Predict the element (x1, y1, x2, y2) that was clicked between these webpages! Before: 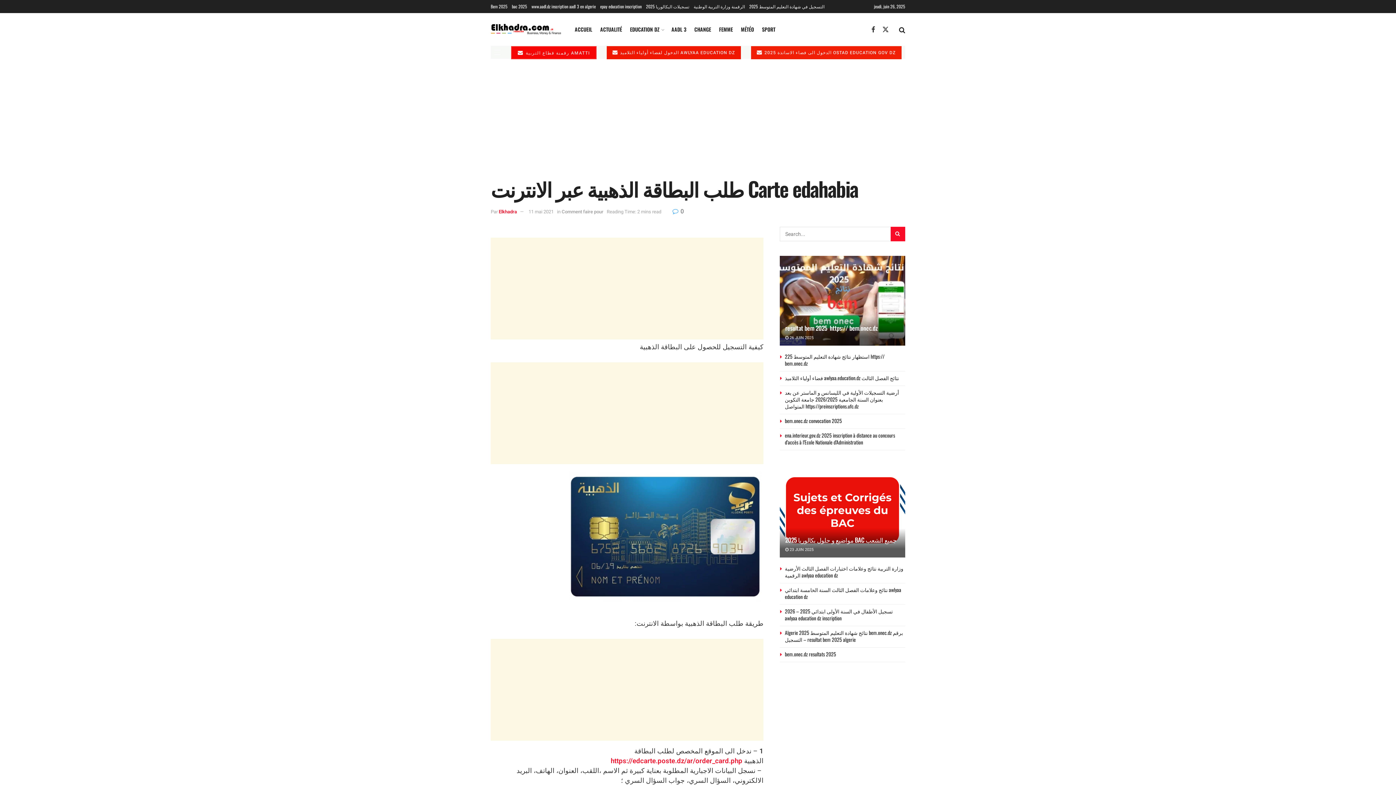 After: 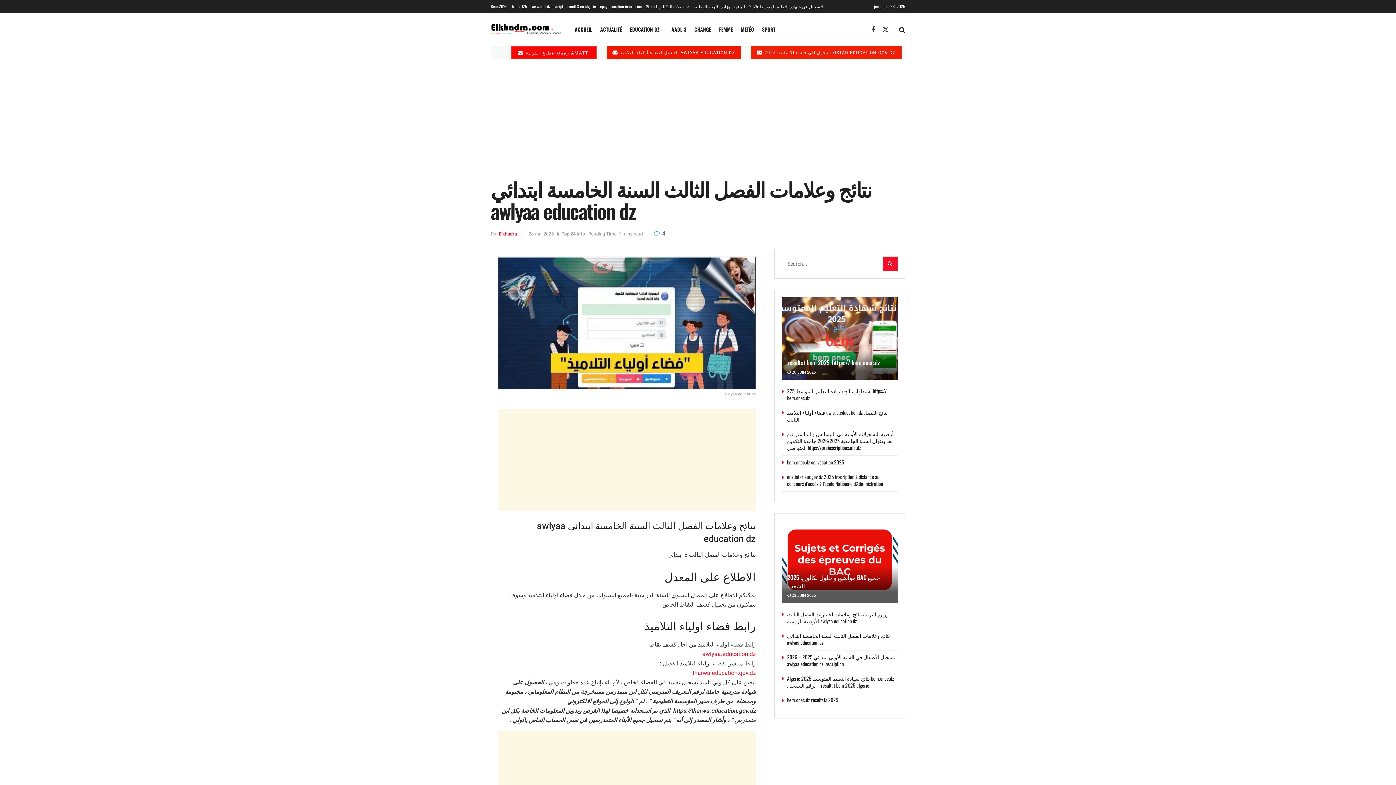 Action: bbox: (785, 586, 901, 600) label: نتائج وعلامات الفصل الثالث السنة الخامسة ابتدائي awlyaa education dz